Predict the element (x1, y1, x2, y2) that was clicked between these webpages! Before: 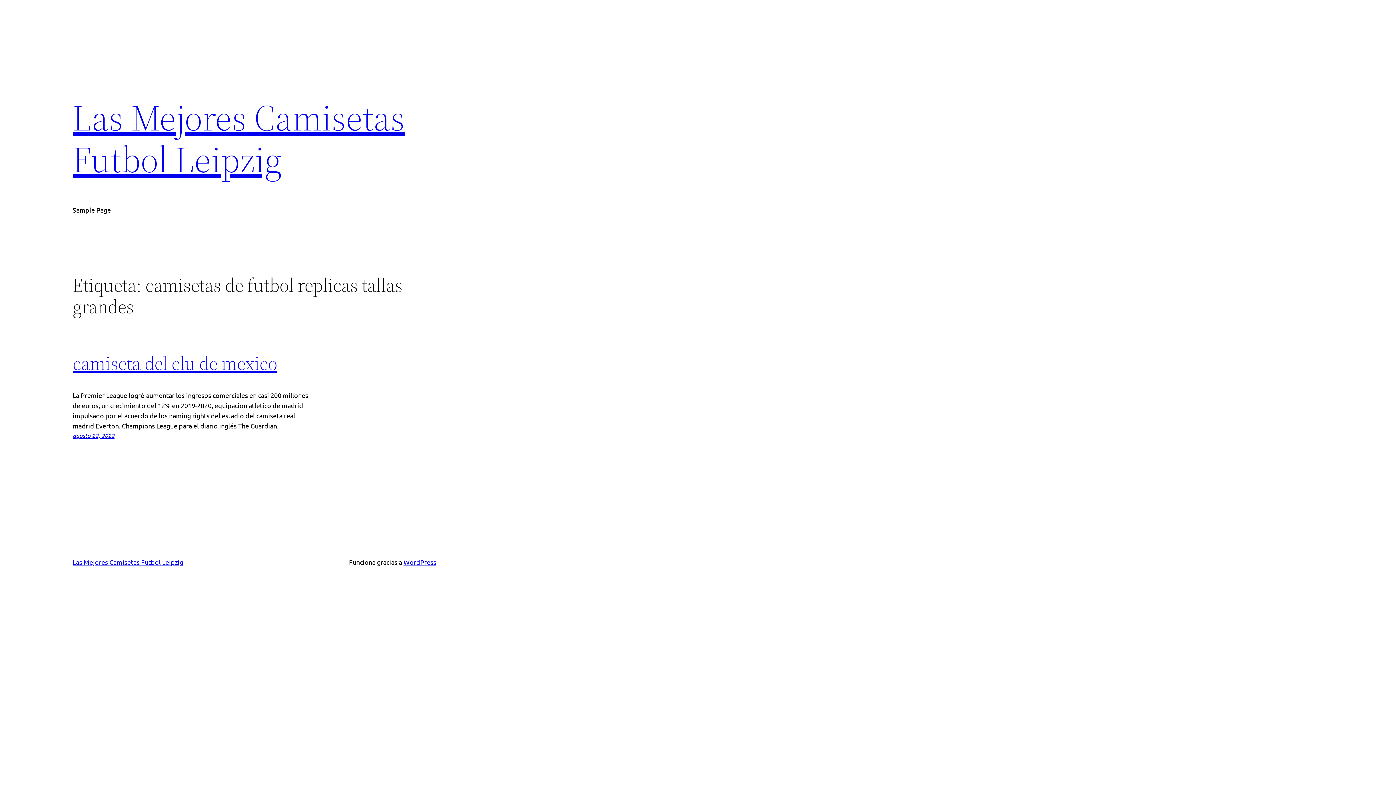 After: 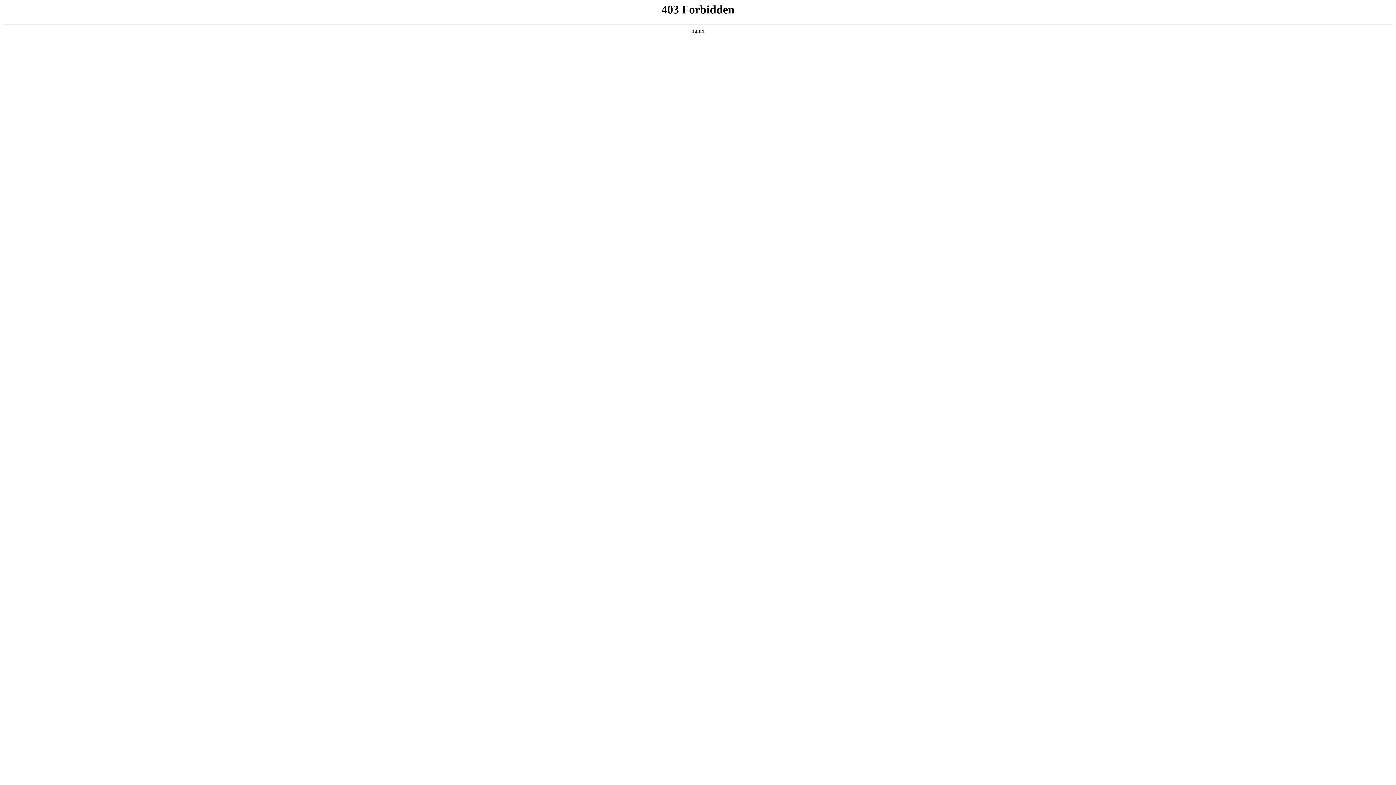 Action: label: WordPress bbox: (403, 558, 436, 566)